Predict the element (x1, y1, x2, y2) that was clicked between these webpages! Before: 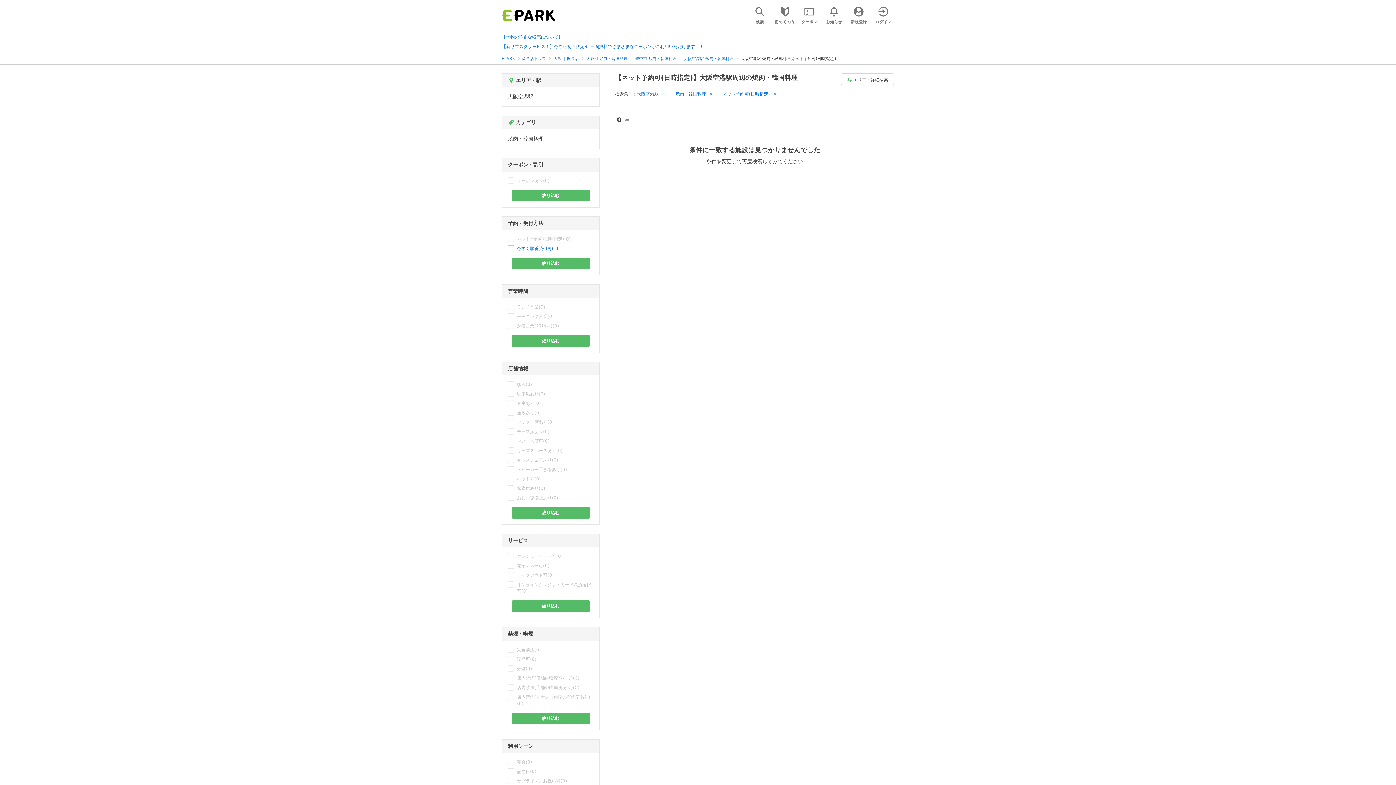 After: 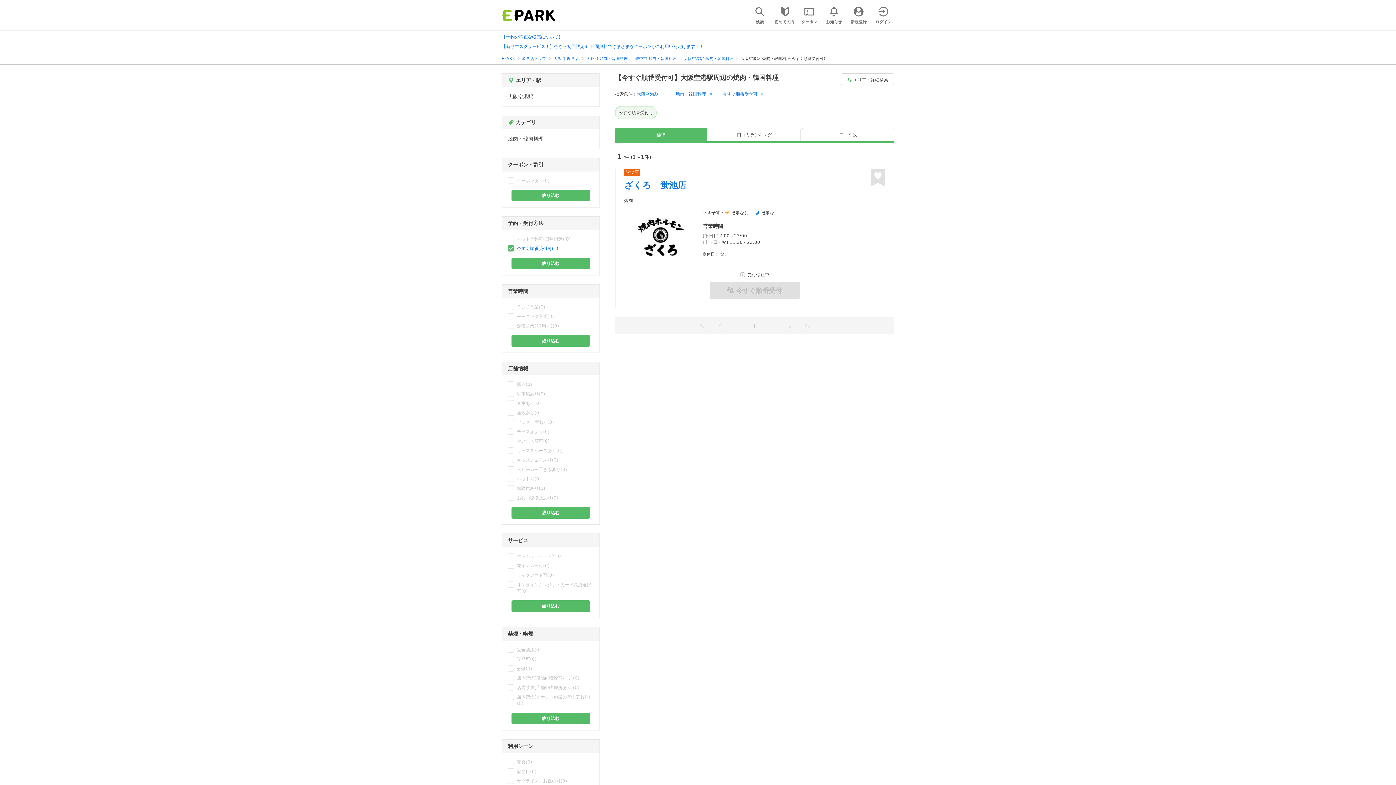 Action: bbox: (517, 245, 558, 252) label: 今すぐ順番受付可(1)